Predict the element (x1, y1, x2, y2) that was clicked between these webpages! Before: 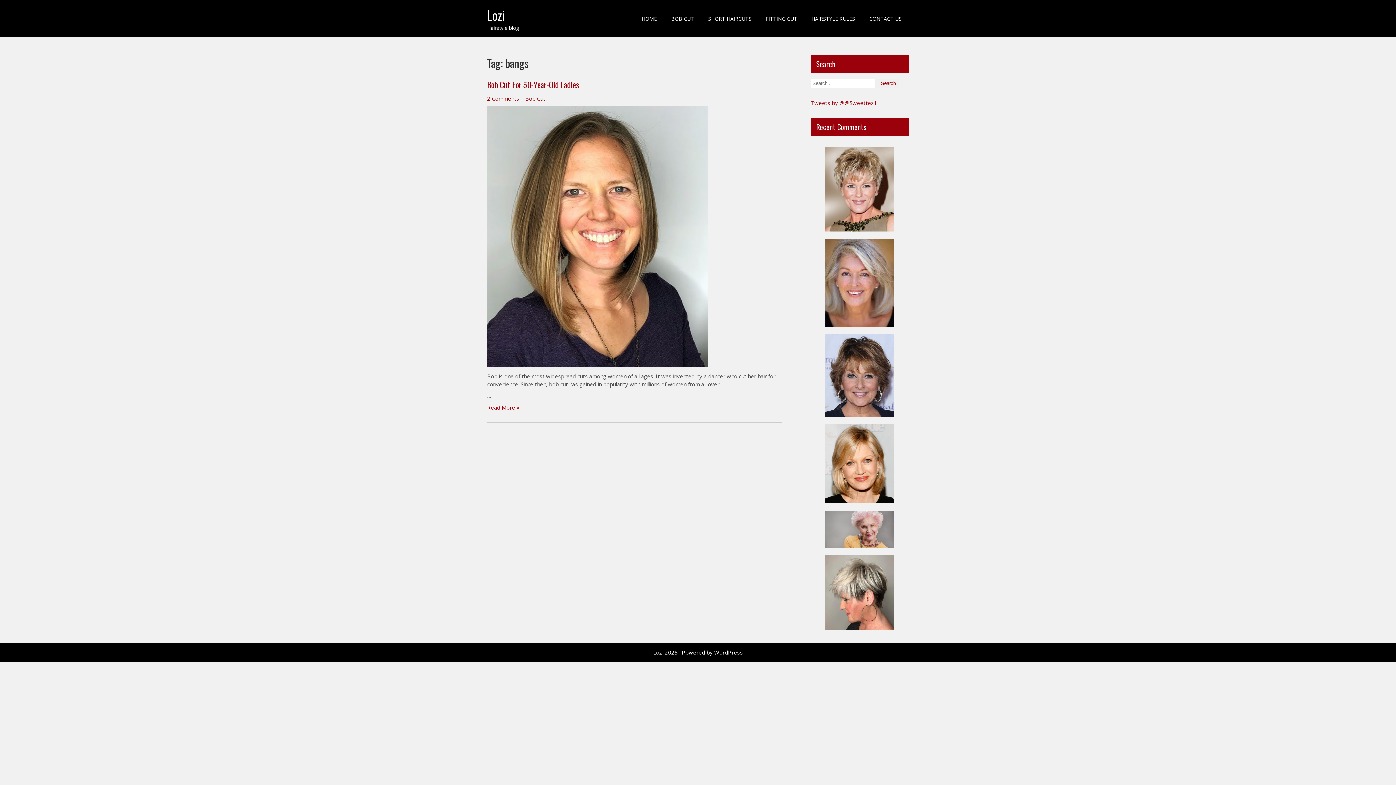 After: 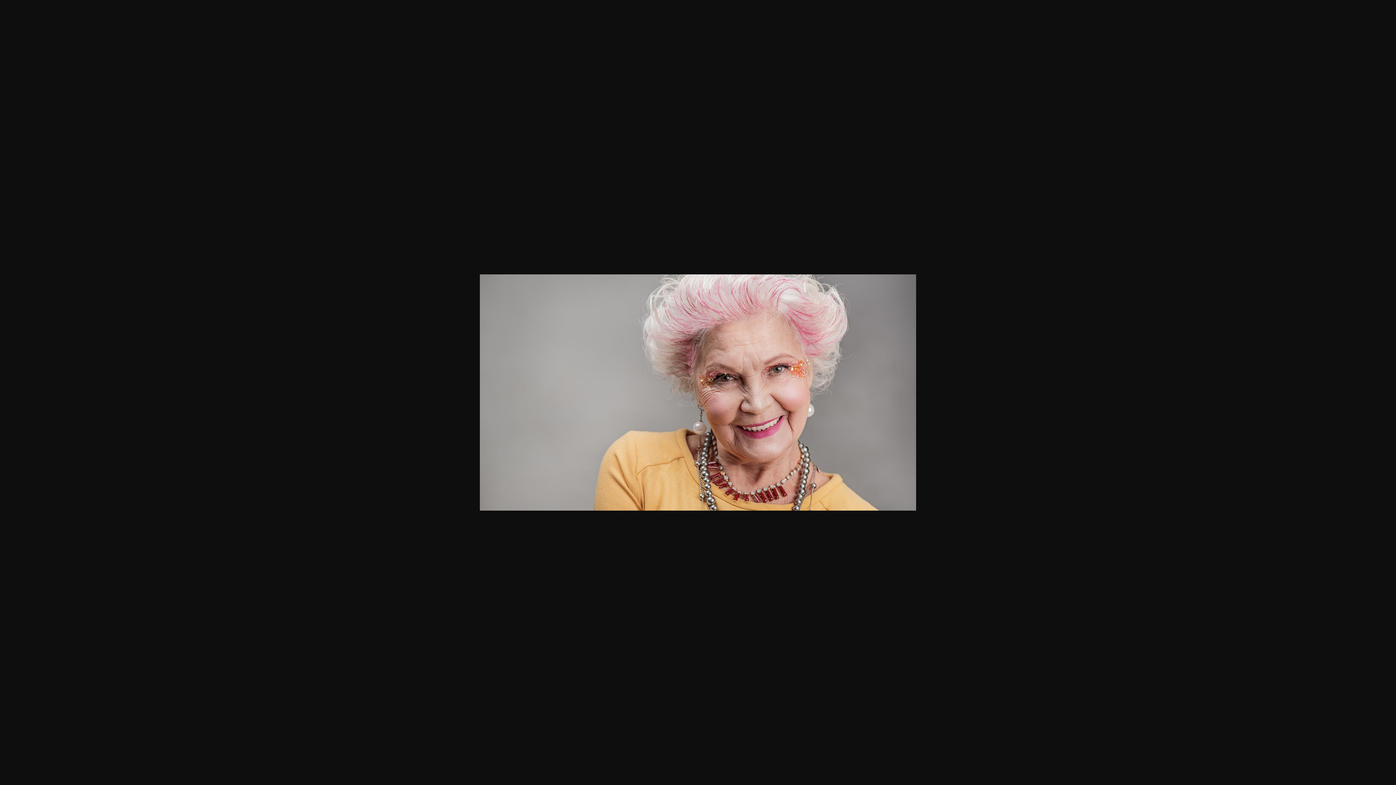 Action: bbox: (825, 542, 894, 549)